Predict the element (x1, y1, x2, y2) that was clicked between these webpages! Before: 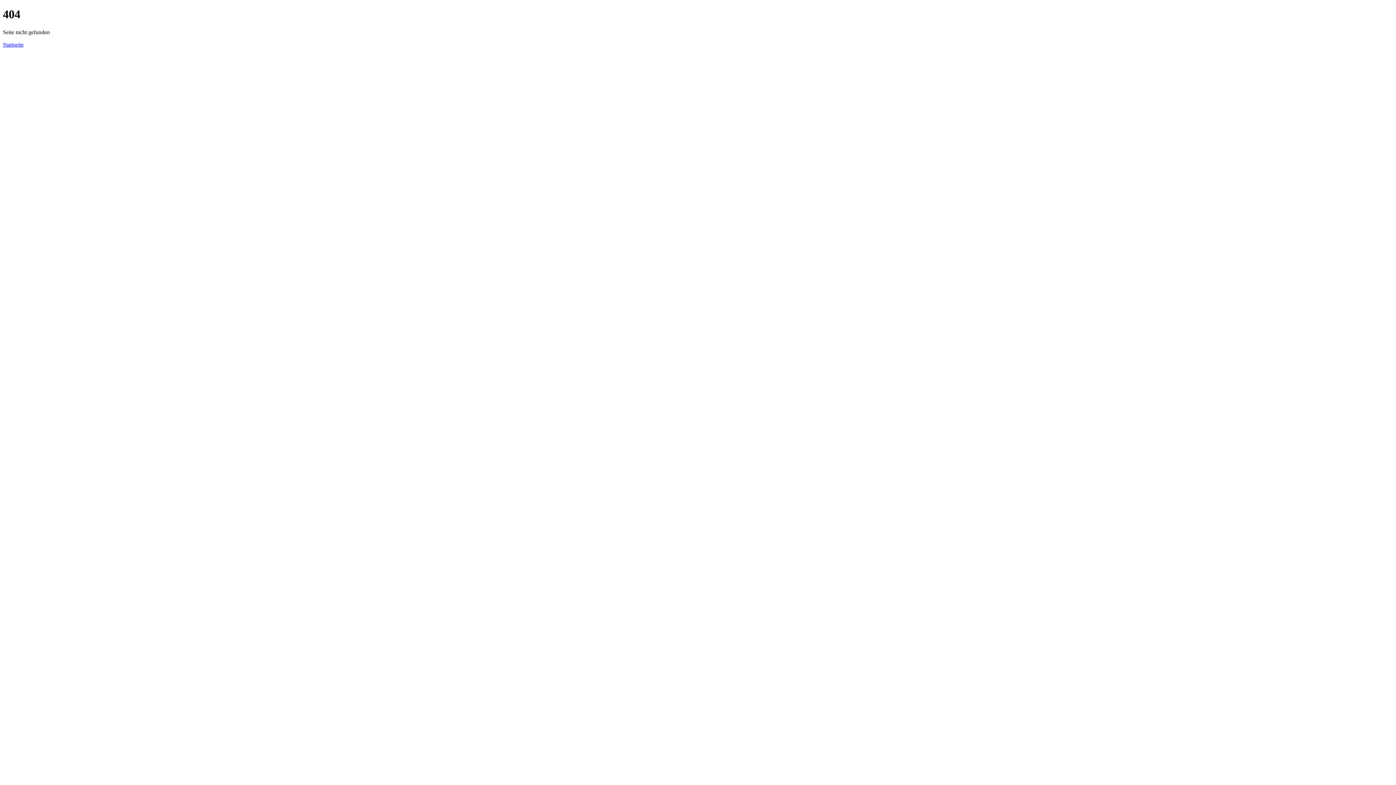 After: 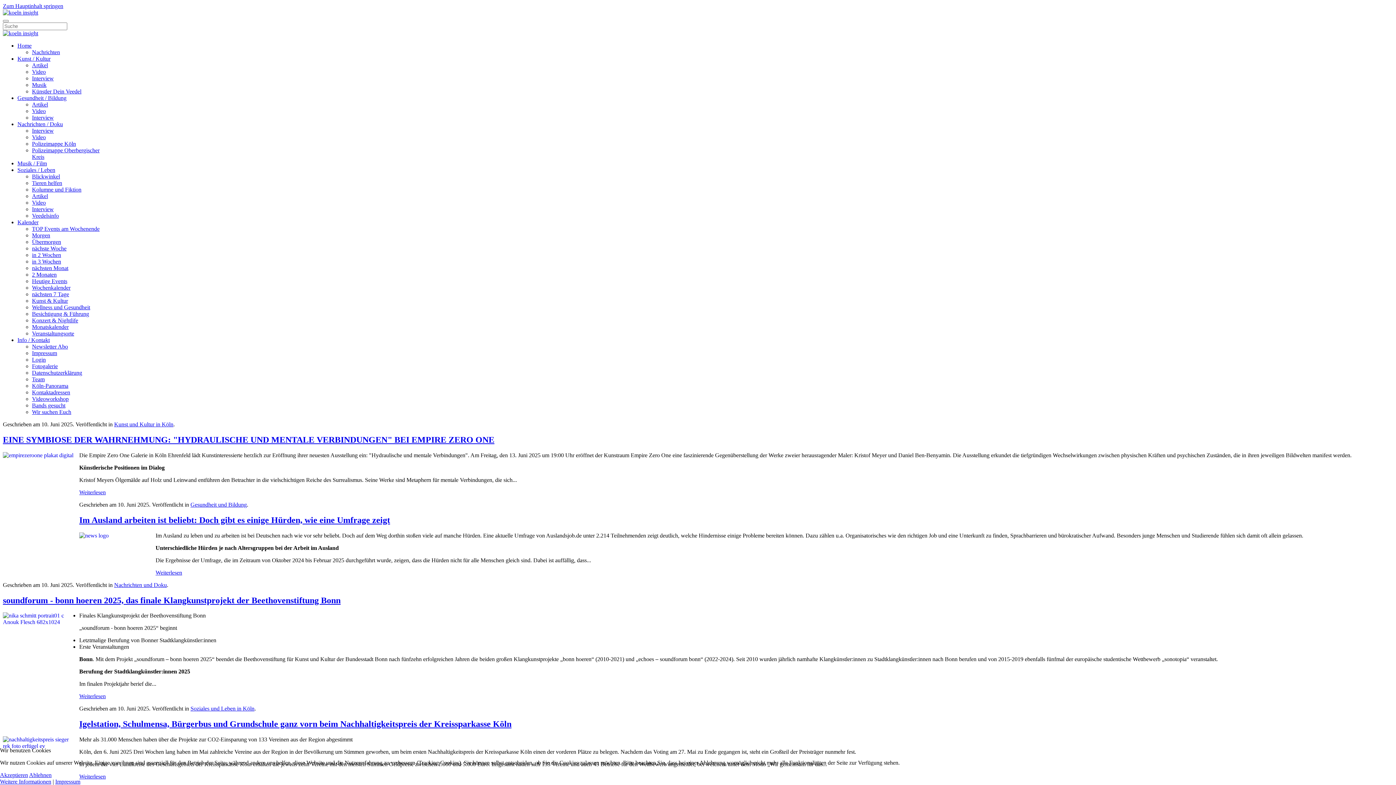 Action: label: Startseite bbox: (2, 41, 23, 47)